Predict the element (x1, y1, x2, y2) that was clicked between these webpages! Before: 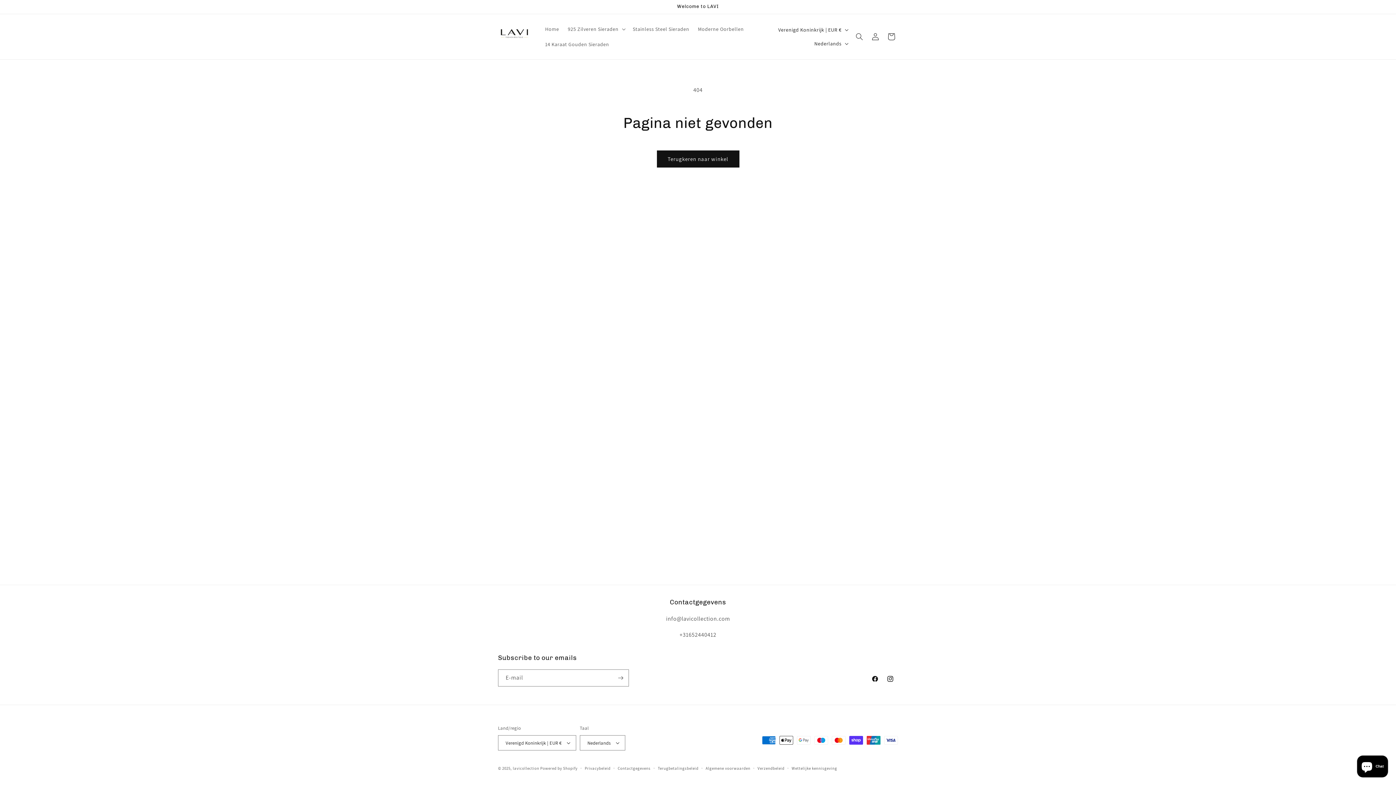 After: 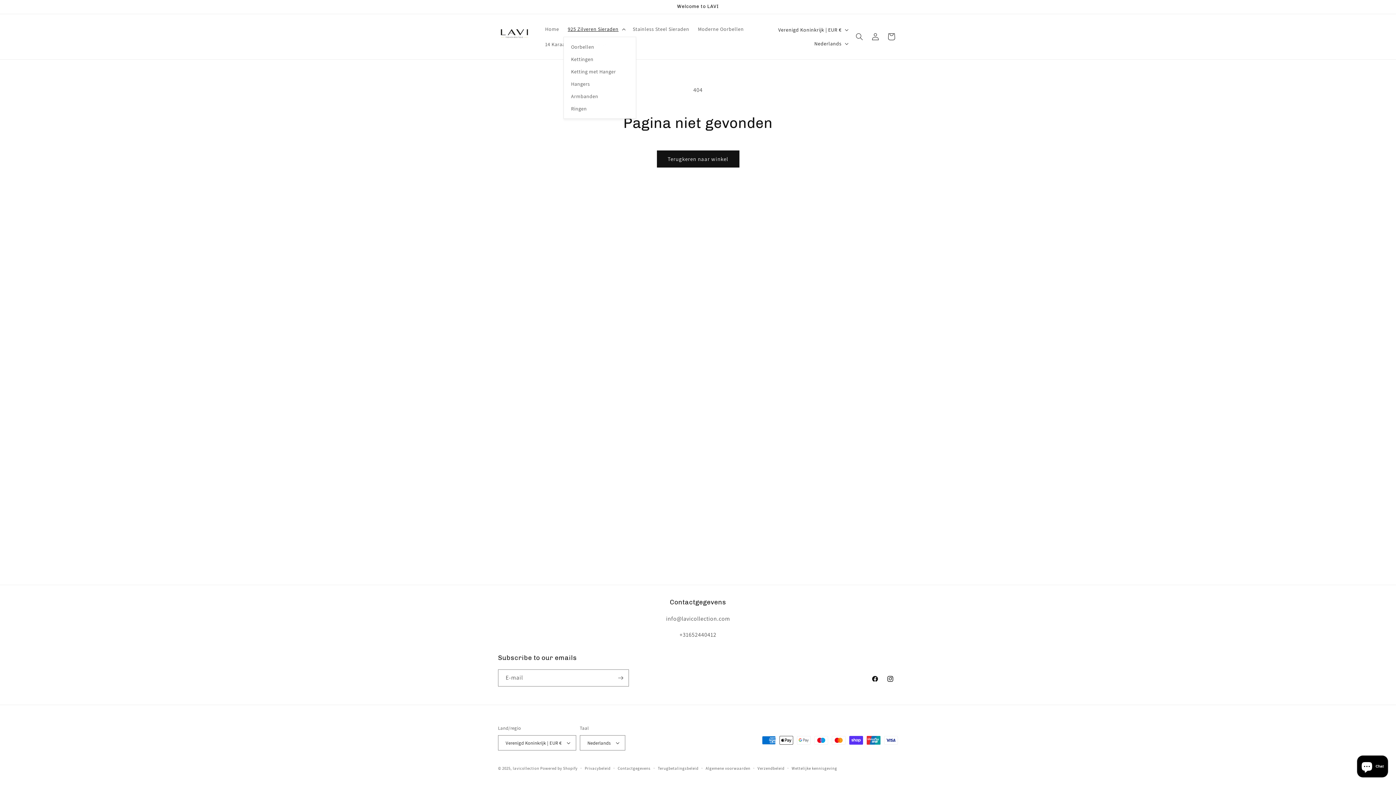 Action: label: 925 Zilveren Sieraden bbox: (563, 21, 628, 36)